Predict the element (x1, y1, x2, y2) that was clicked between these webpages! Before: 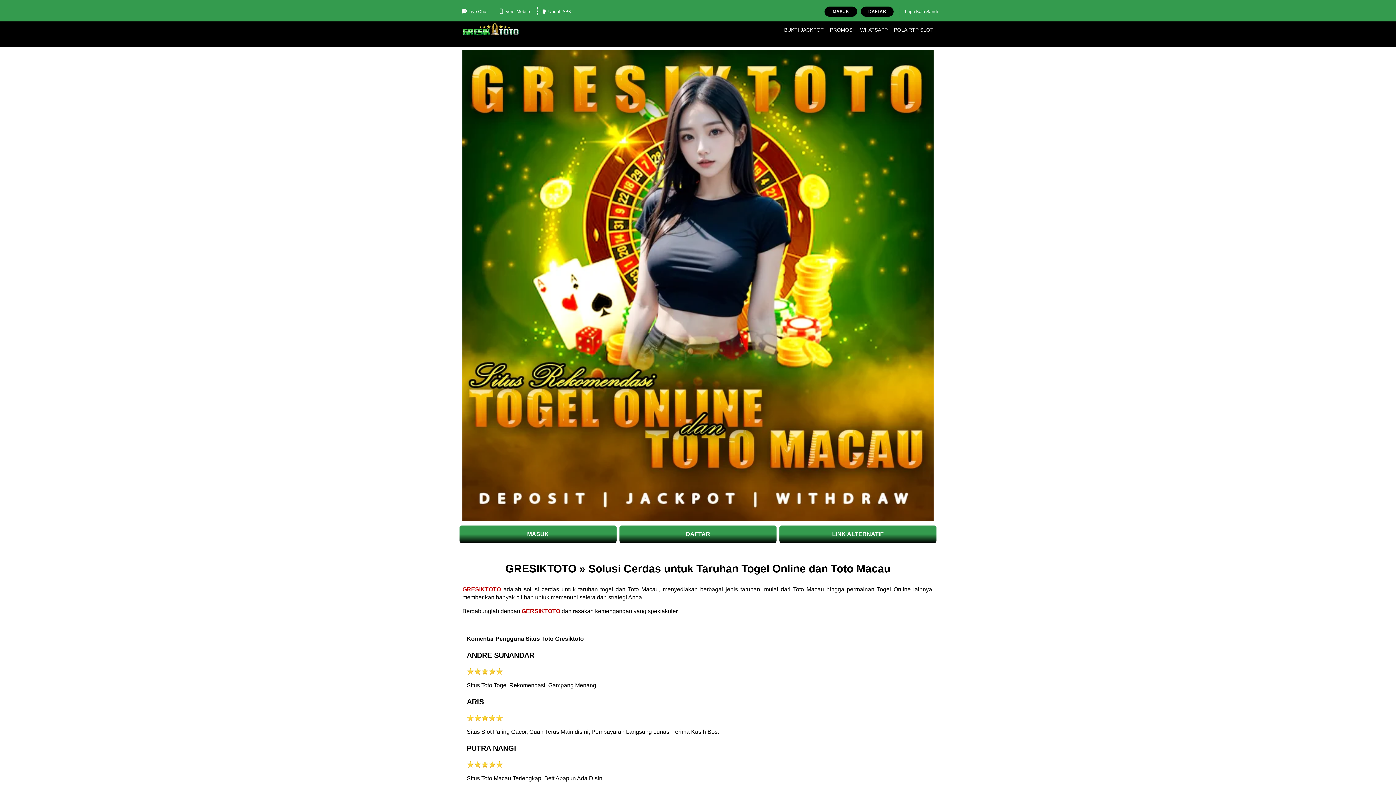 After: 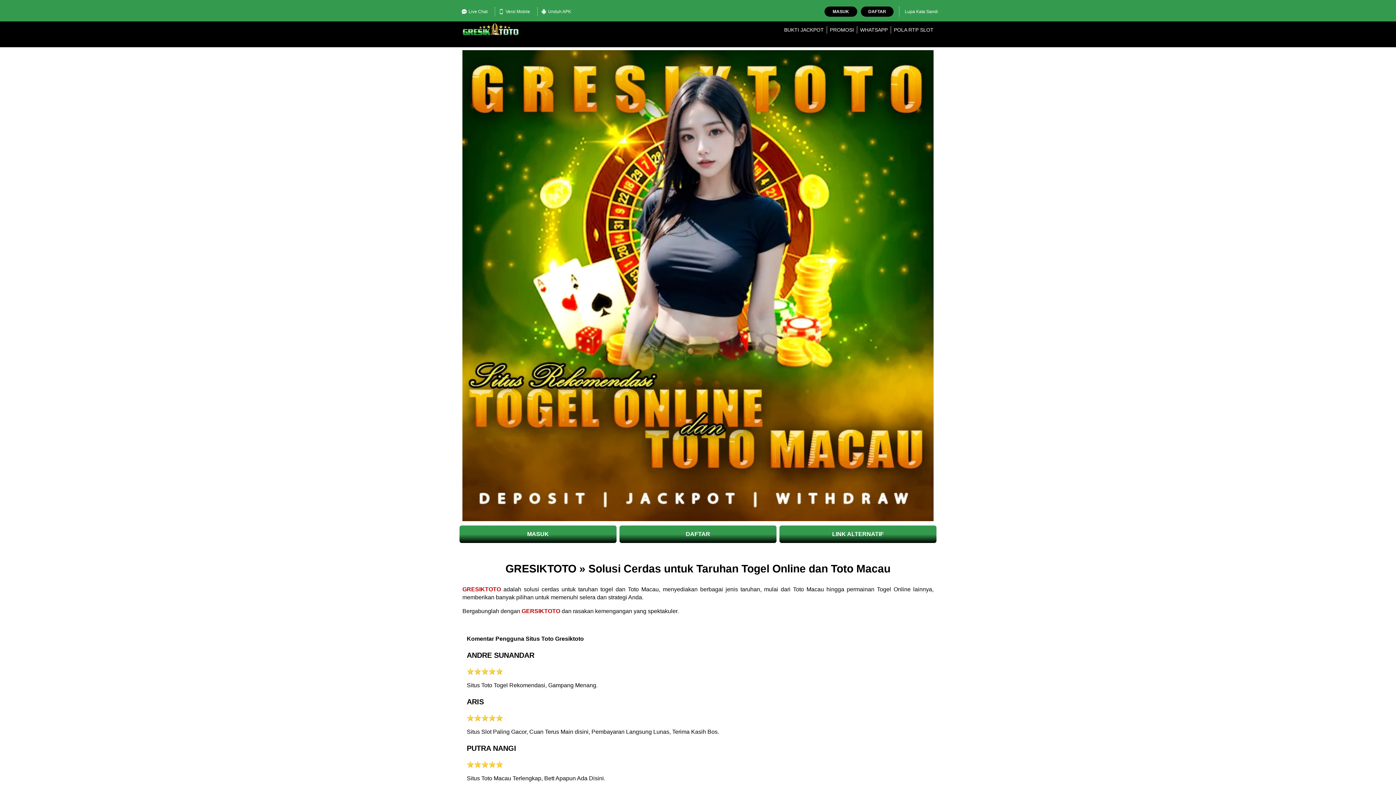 Action: bbox: (495, 7, 533, 16) label: Versi Mobile